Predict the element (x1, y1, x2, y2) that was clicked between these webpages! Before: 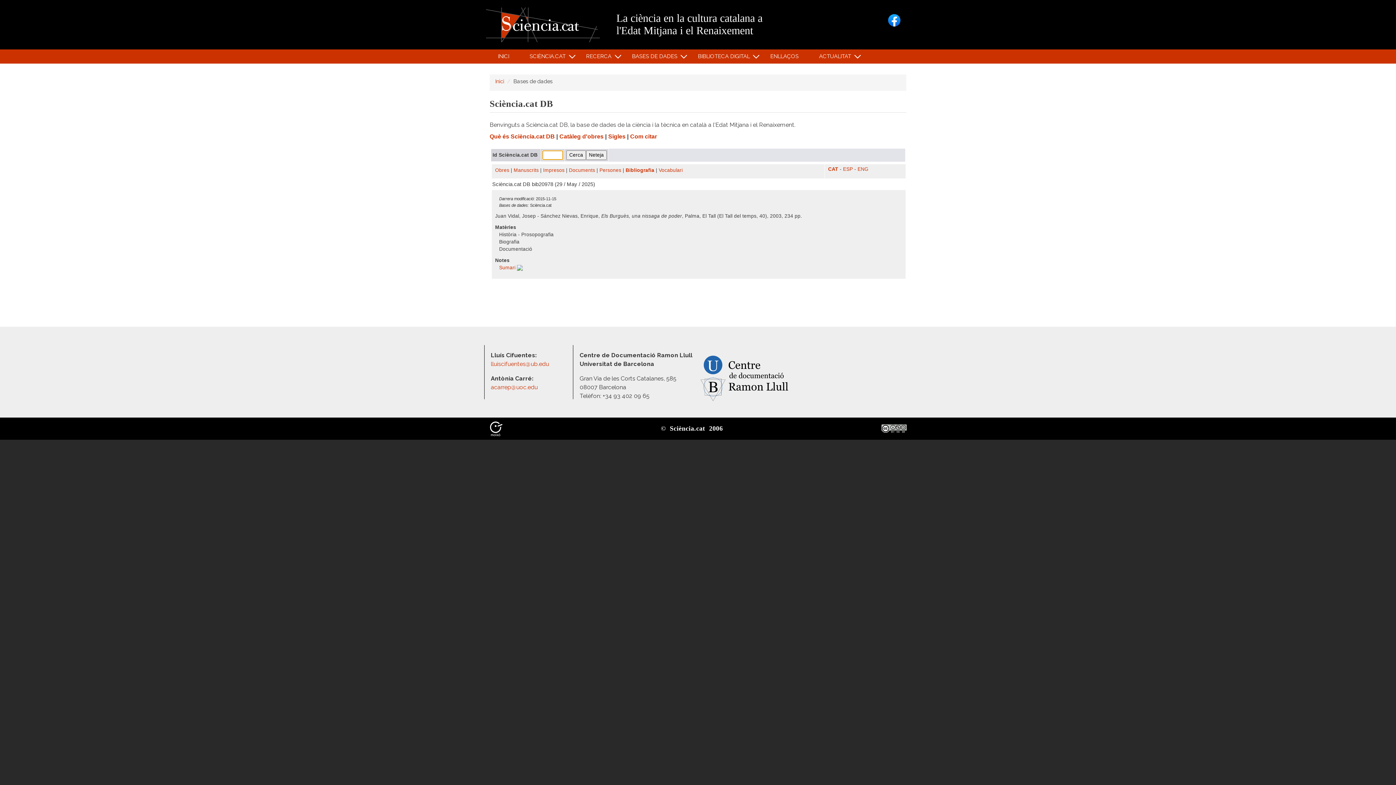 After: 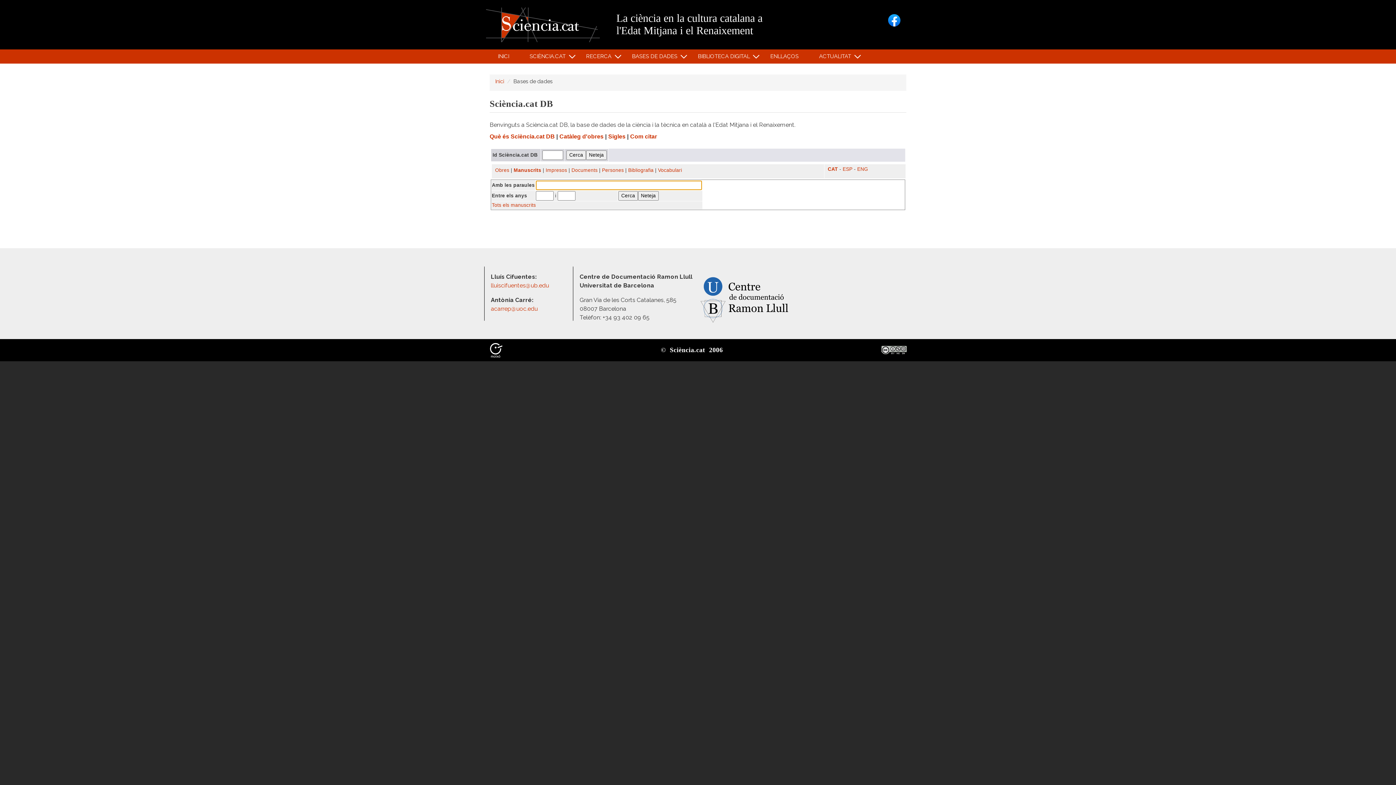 Action: bbox: (513, 167, 538, 173) label: Manuscrits